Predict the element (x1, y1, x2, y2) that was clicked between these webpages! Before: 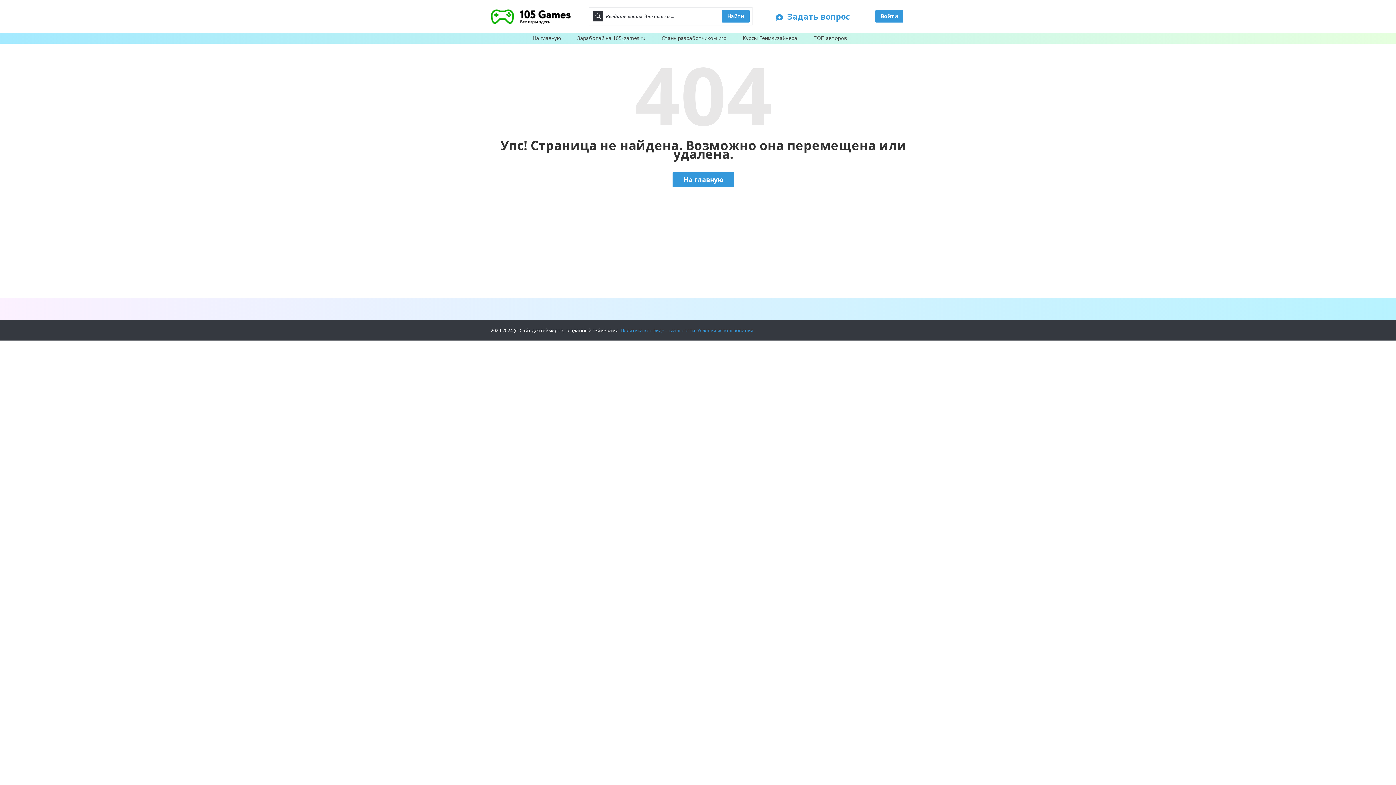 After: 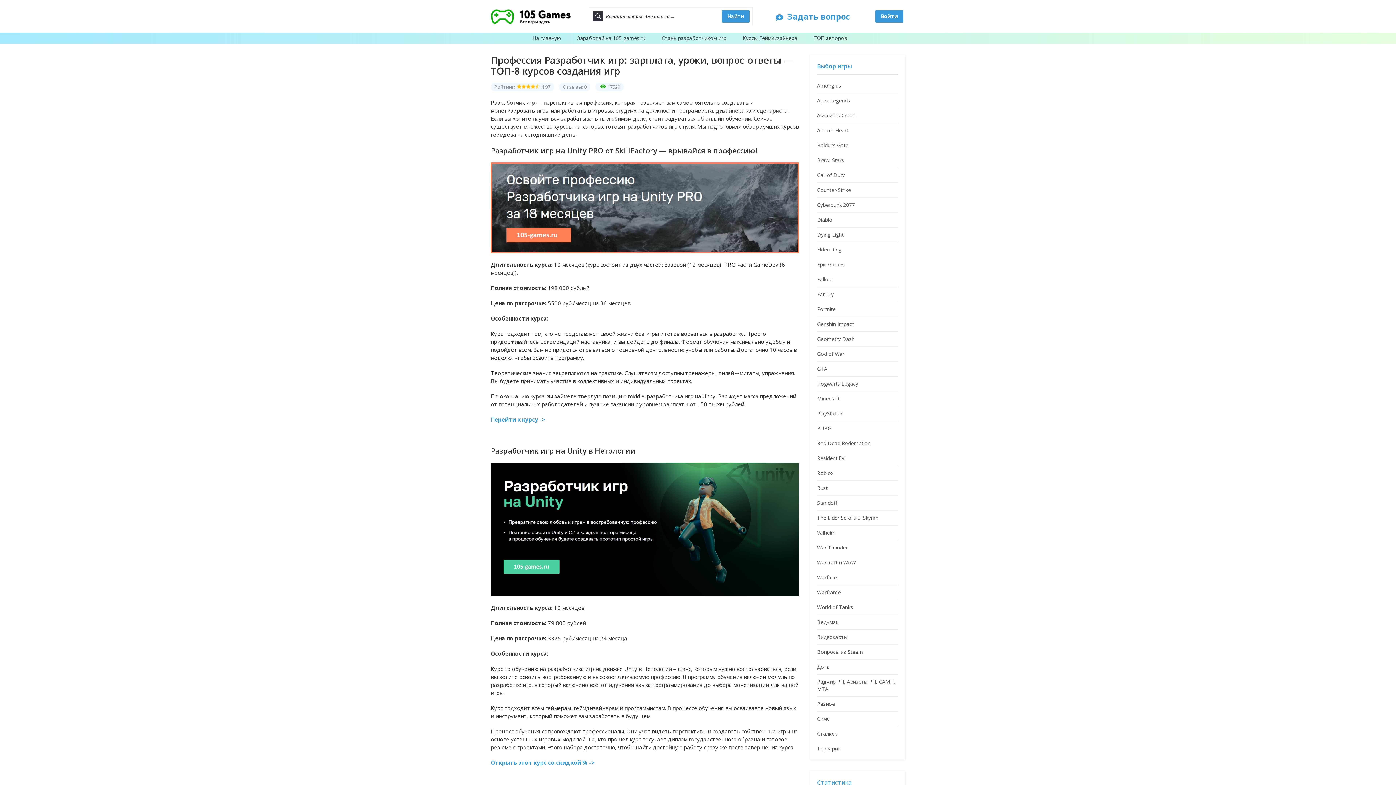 Action: bbox: (661, 34, 726, 41) label: Стань разработчиком игр